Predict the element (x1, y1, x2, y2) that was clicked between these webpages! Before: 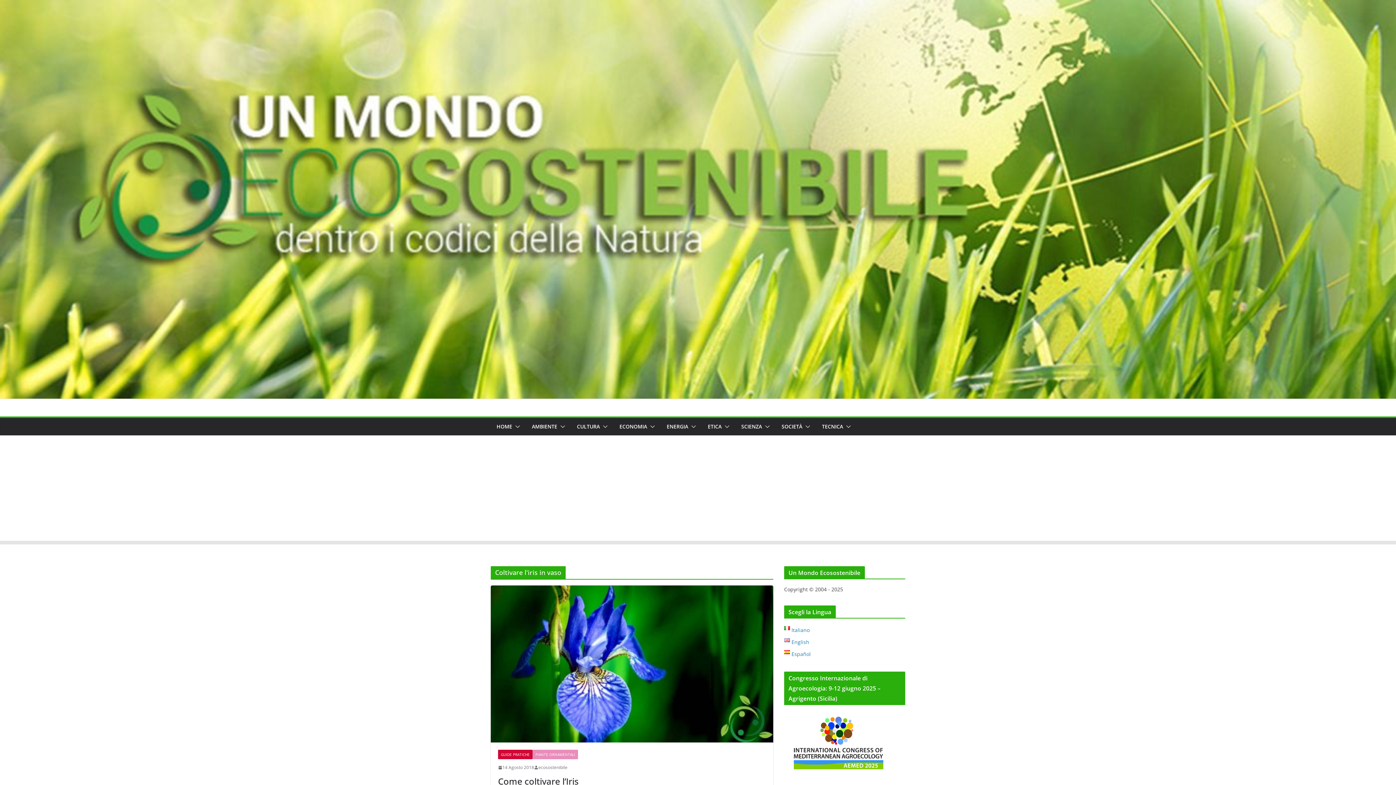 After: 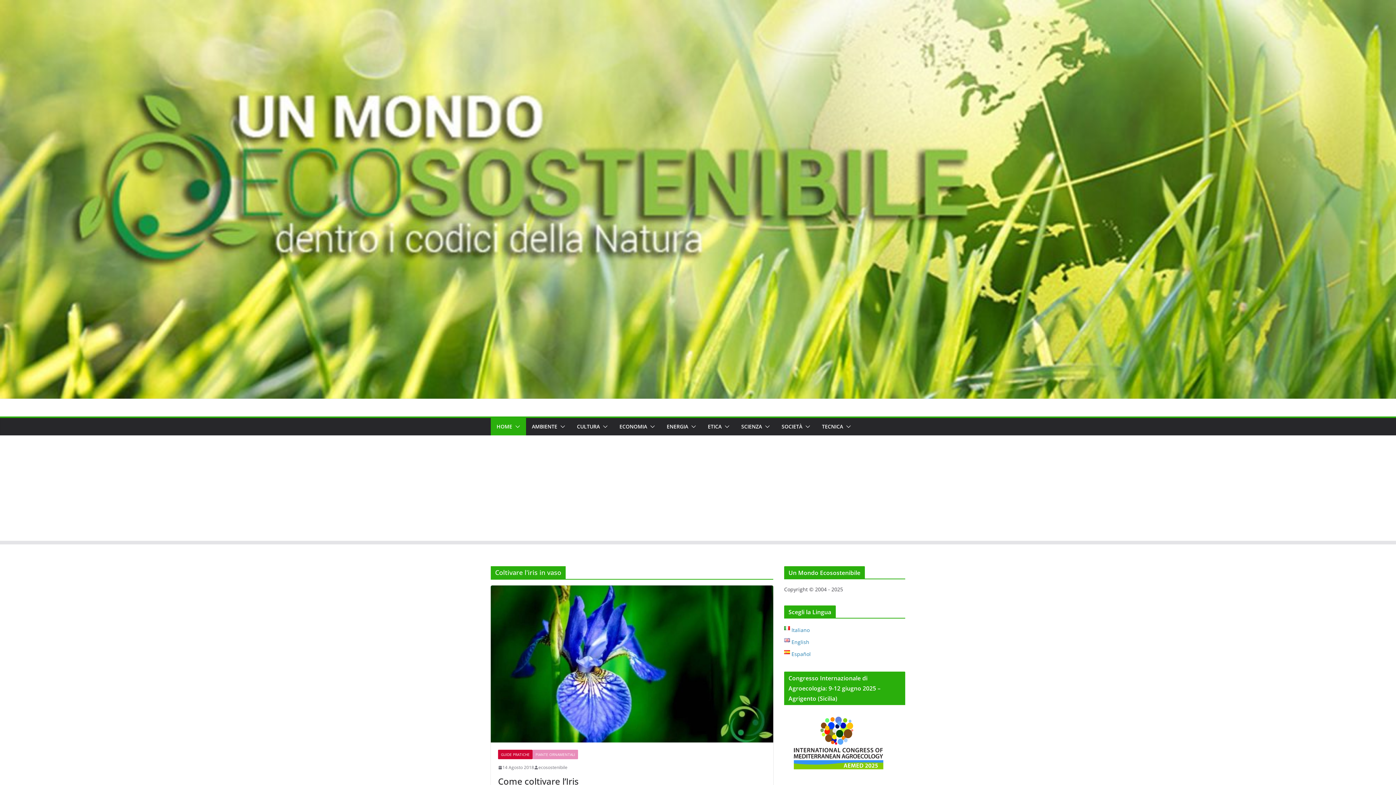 Action: bbox: (512, 421, 520, 432)